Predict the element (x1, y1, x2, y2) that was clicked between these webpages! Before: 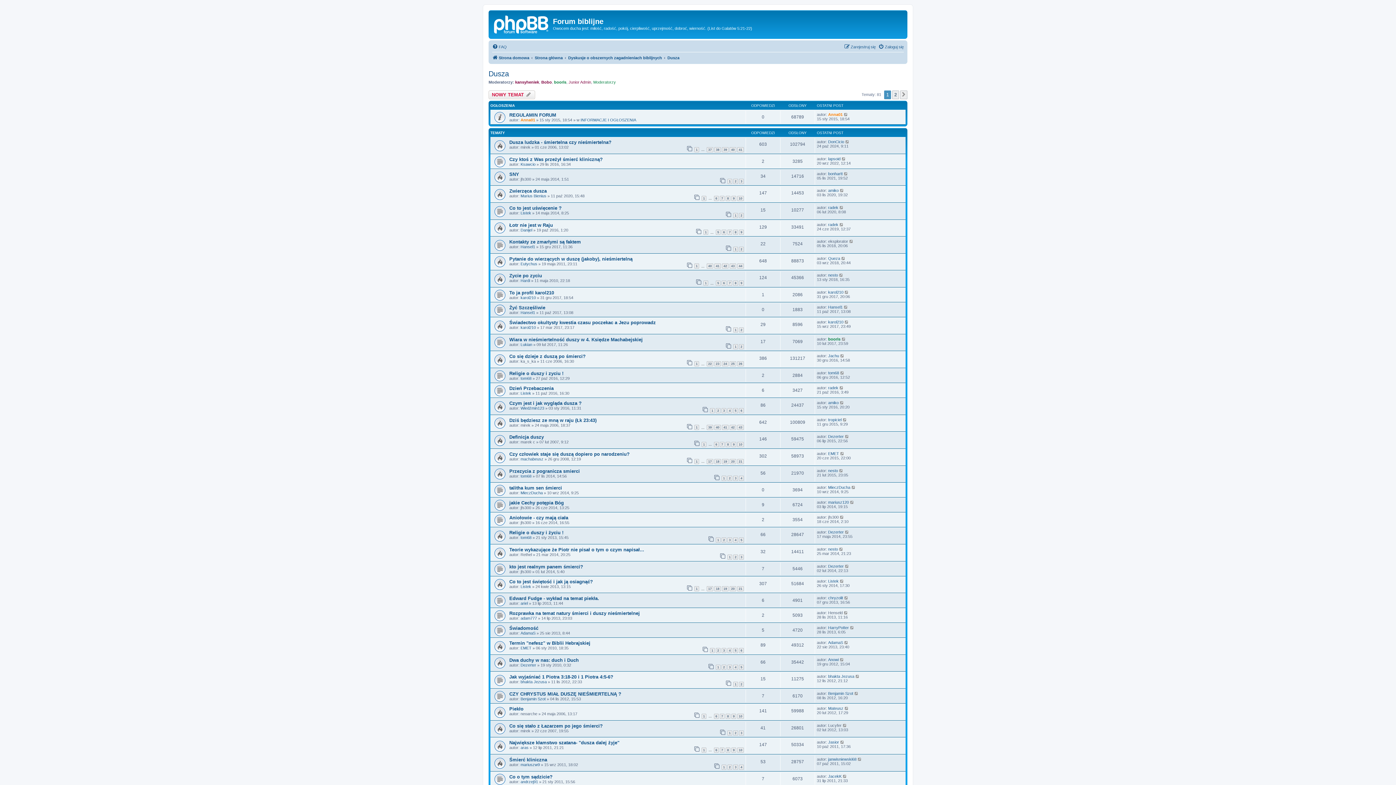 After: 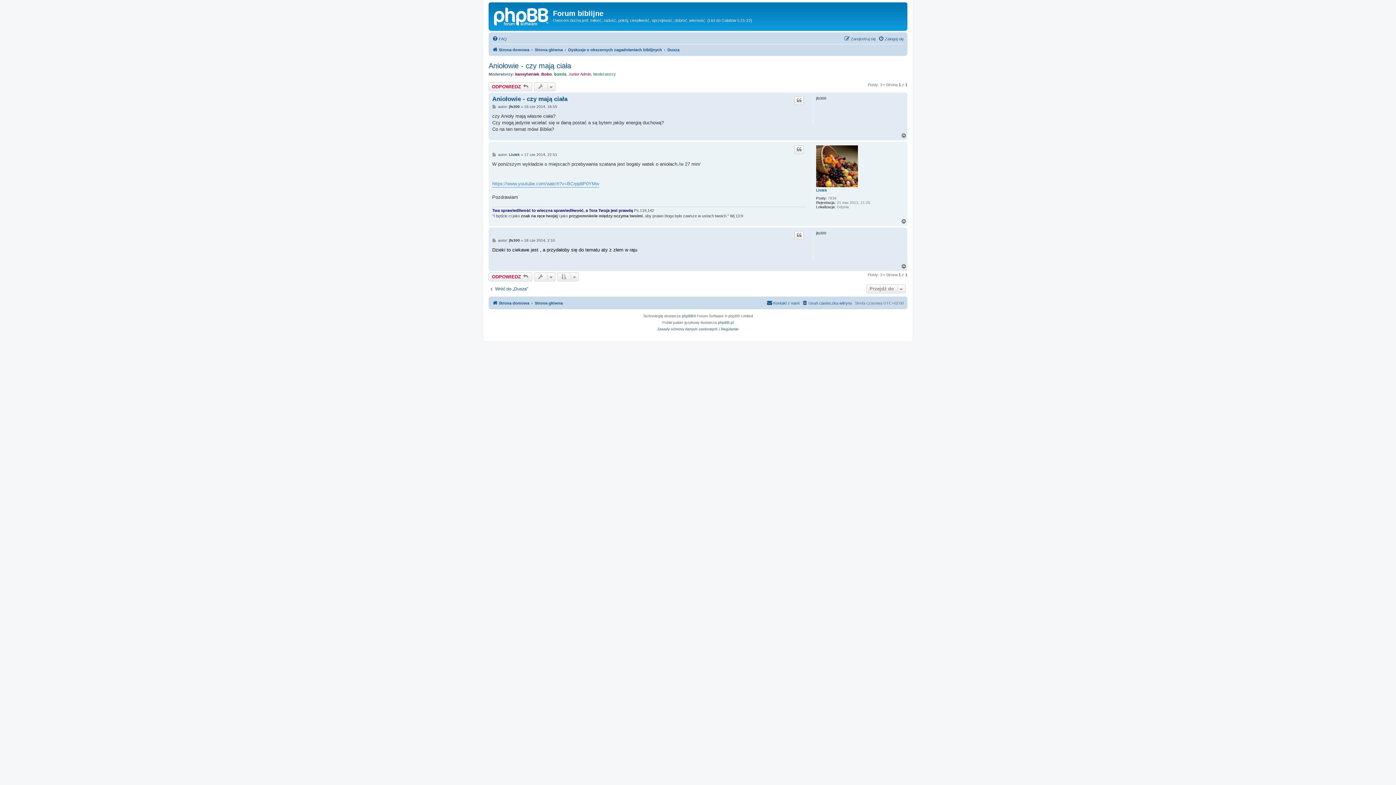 Action: bbox: (840, 515, 844, 519)